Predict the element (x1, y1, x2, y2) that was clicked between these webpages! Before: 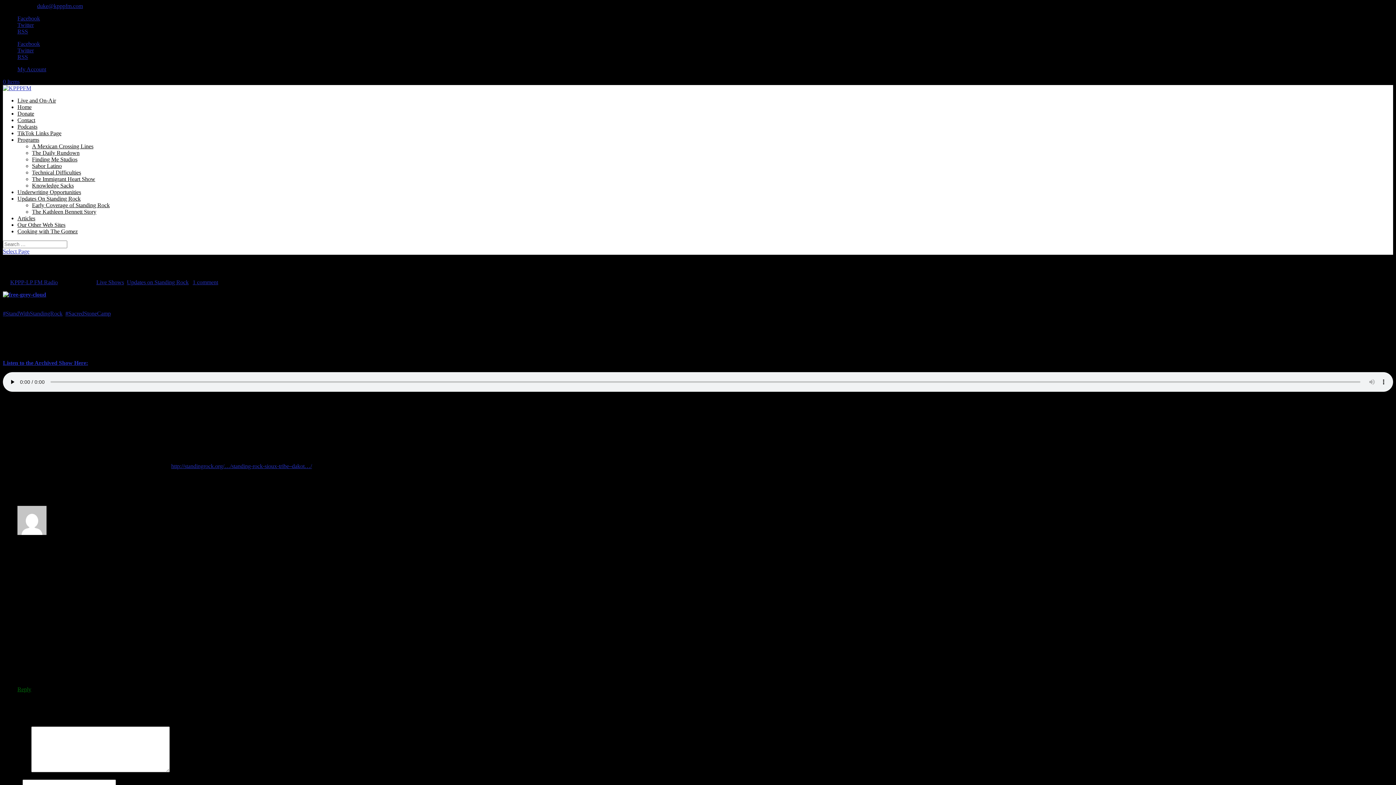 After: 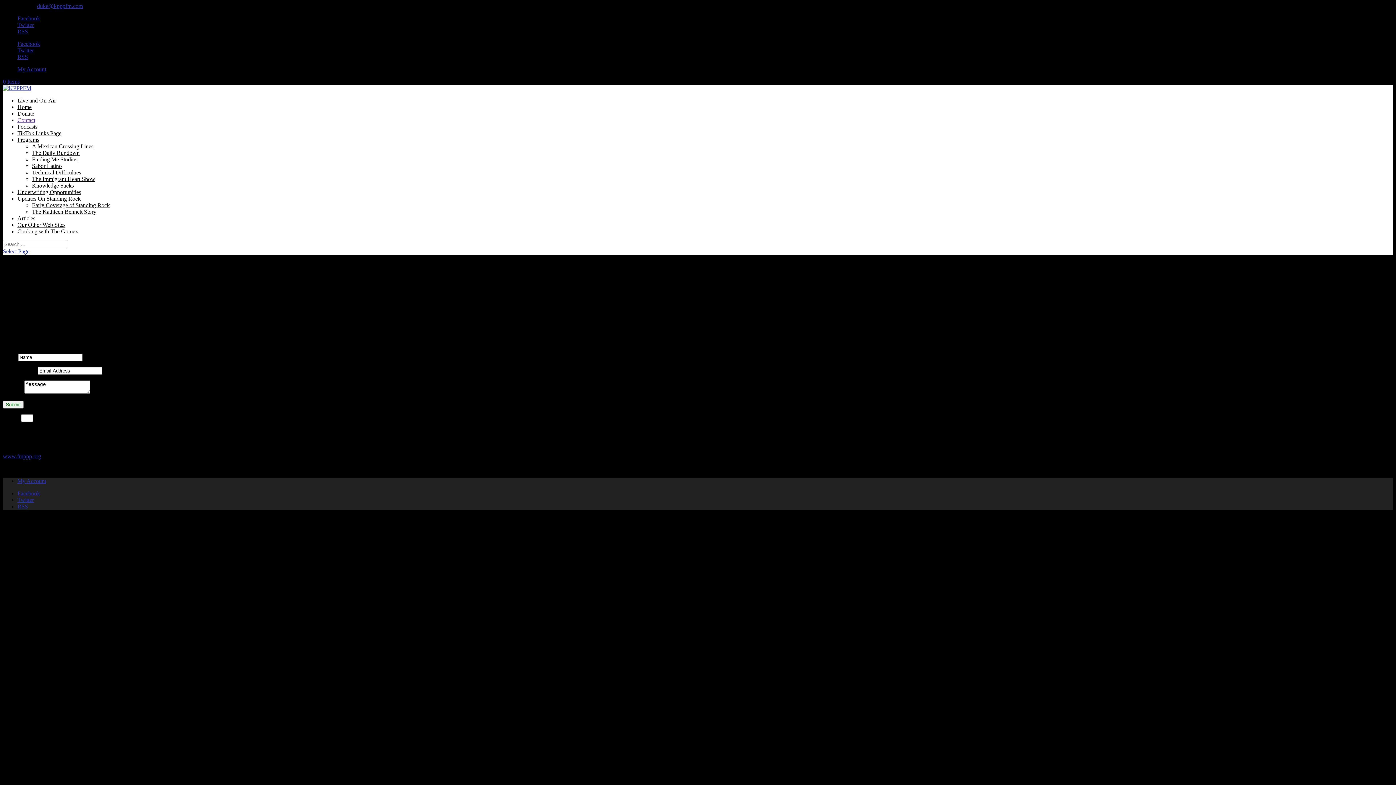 Action: bbox: (17, 117, 35, 123) label: Contact